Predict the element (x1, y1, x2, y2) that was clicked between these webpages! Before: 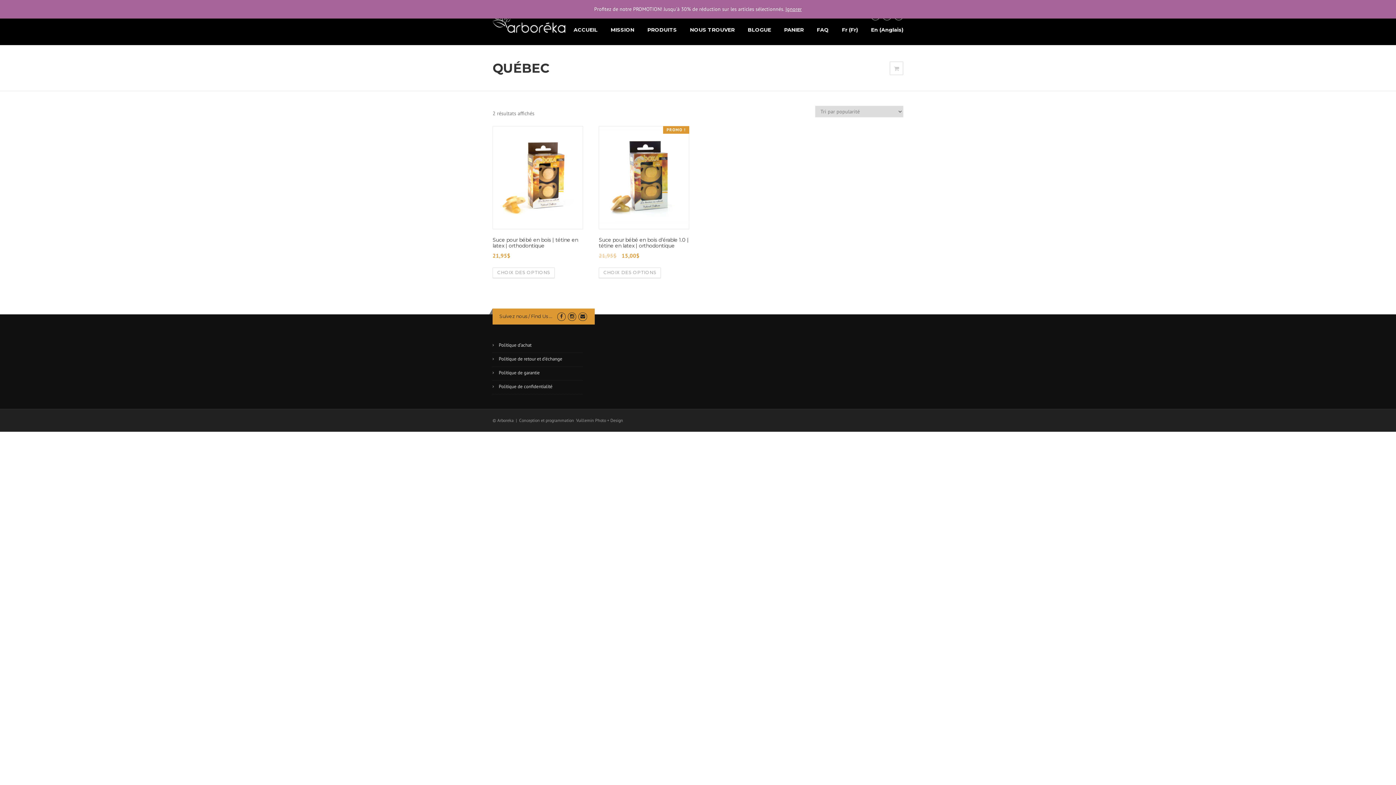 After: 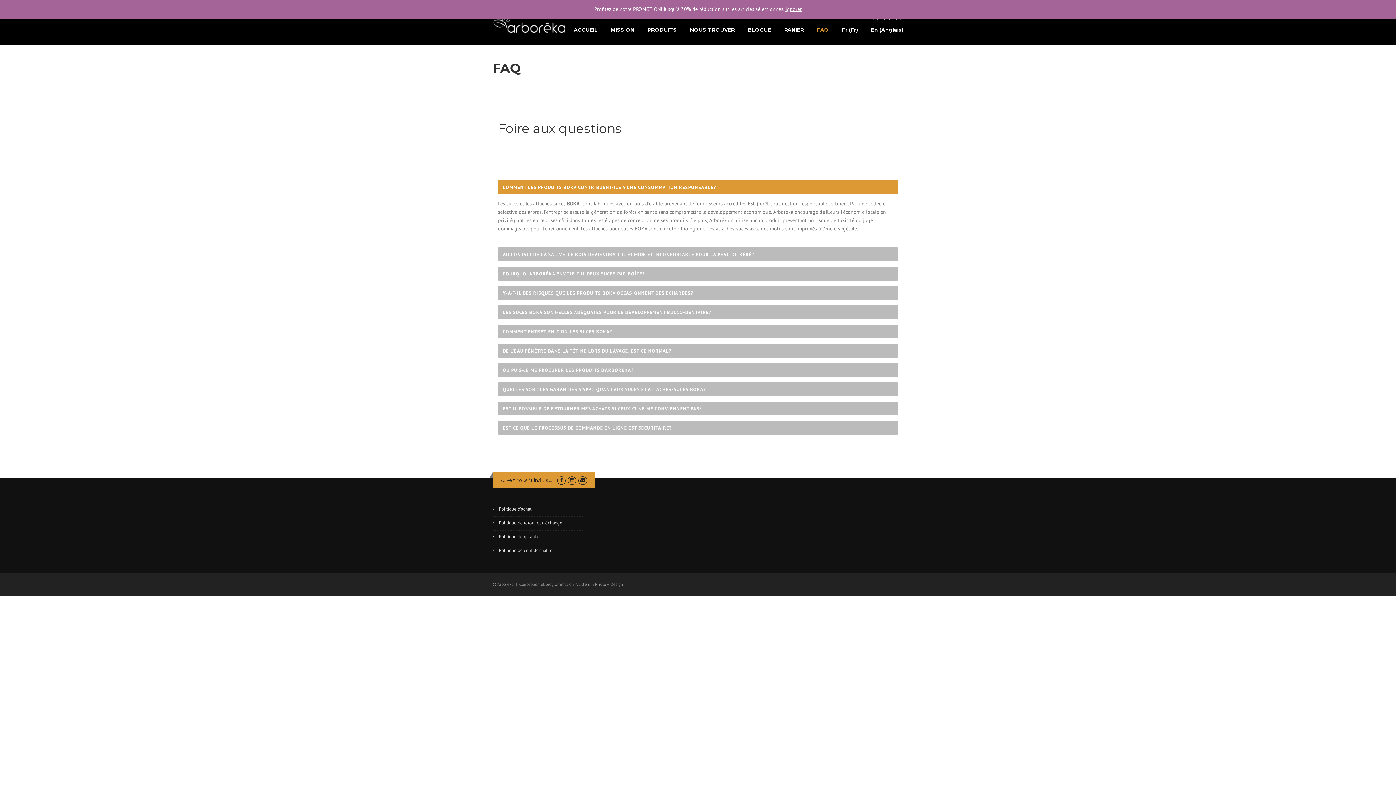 Action: label: FAQ bbox: (810, 25, 835, 45)